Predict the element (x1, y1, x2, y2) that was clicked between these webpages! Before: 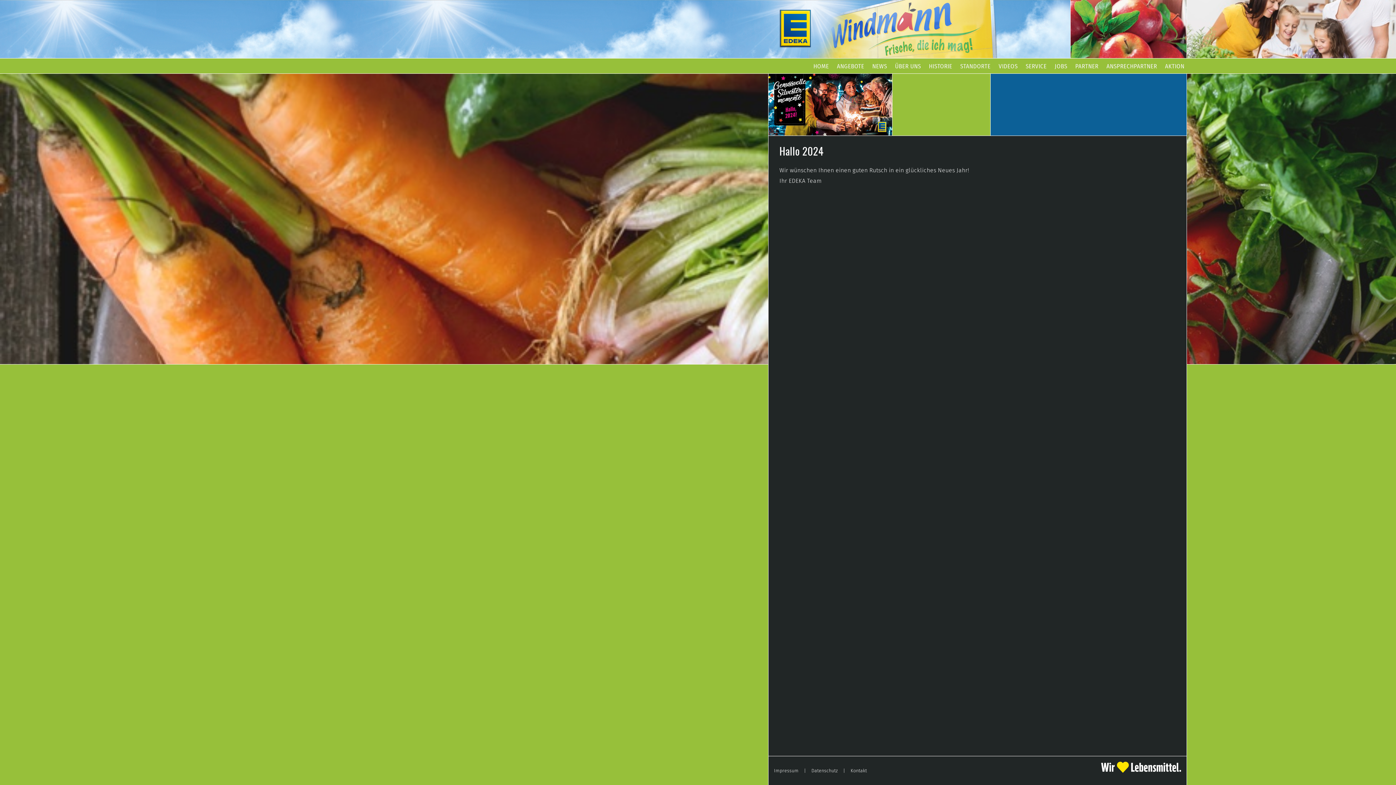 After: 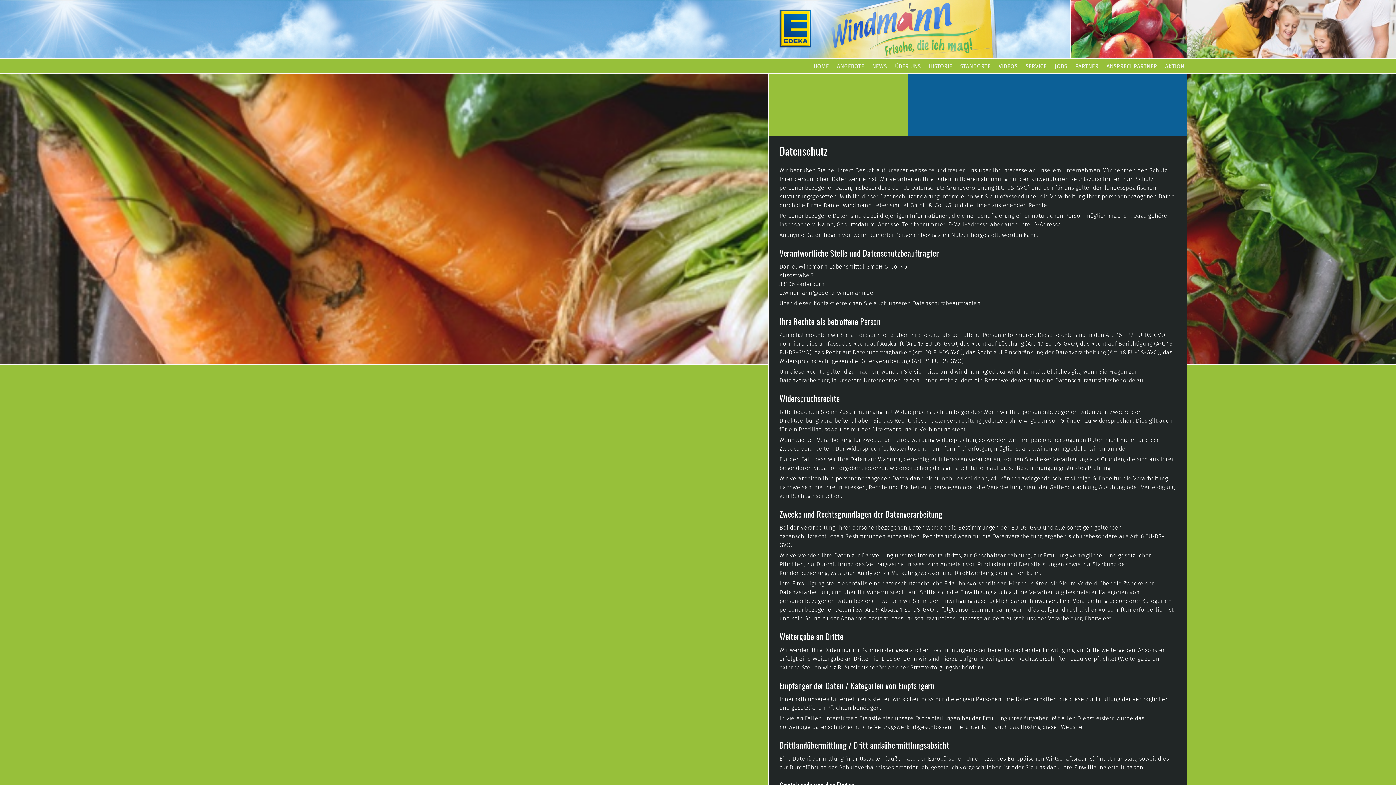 Action: bbox: (811, 768, 837, 773) label: Datenschutz